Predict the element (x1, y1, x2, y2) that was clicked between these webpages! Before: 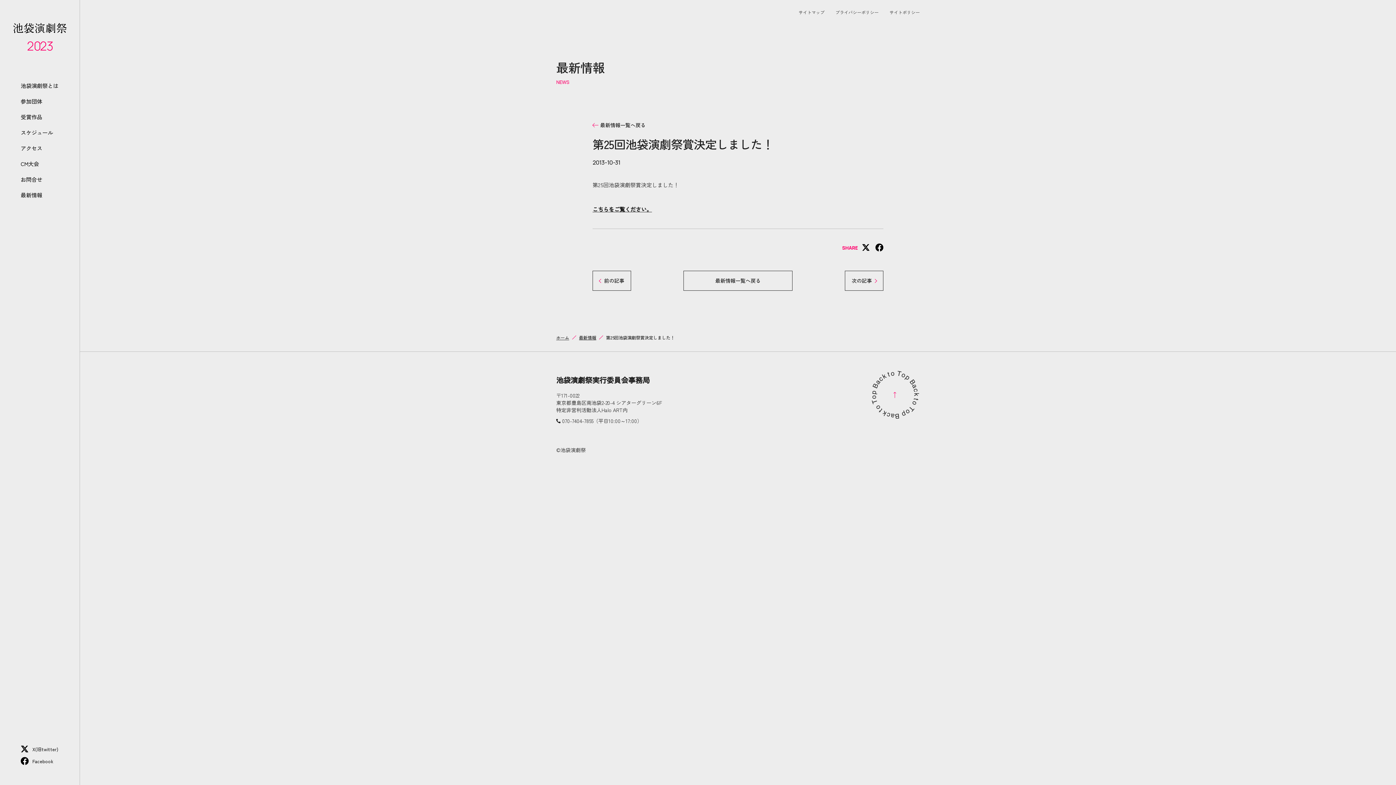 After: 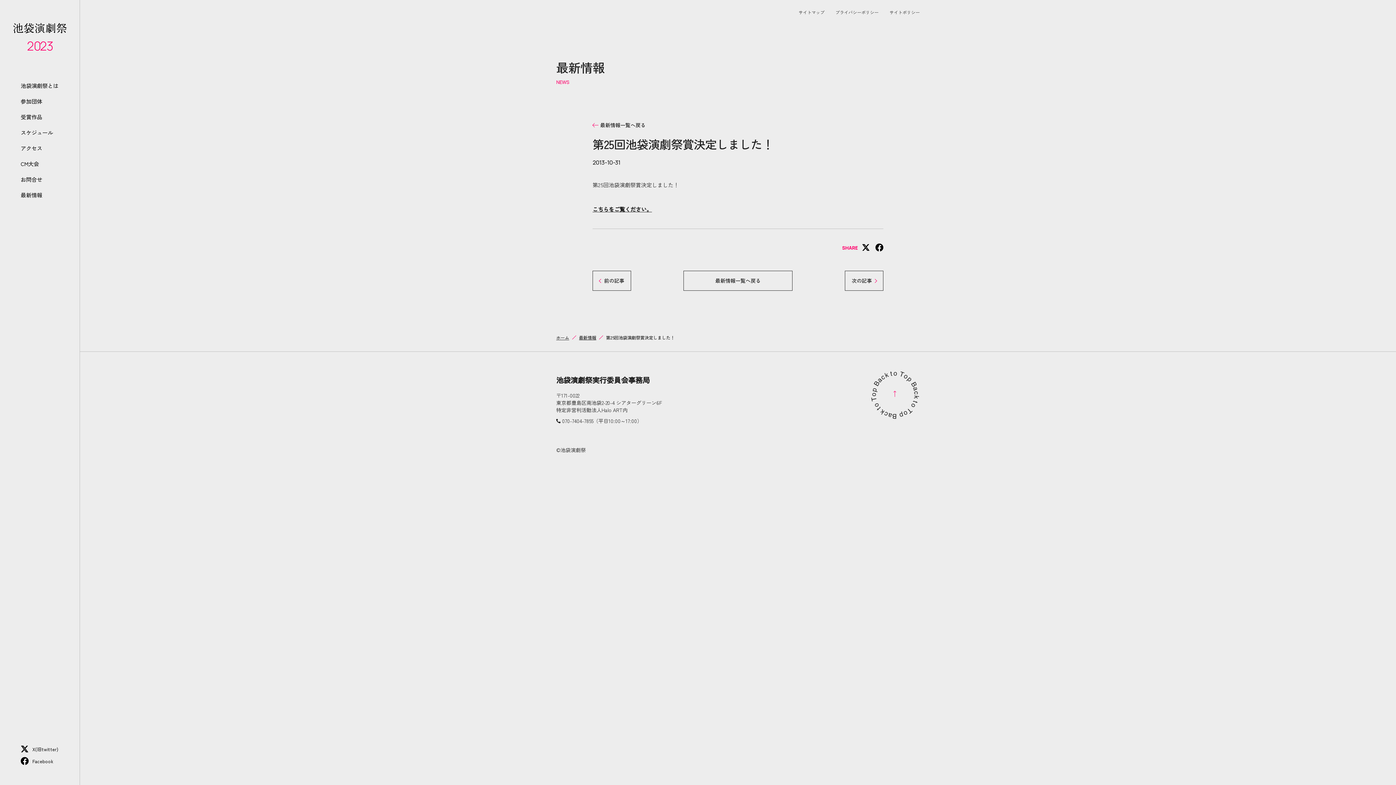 Action: bbox: (870, 370, 920, 420)